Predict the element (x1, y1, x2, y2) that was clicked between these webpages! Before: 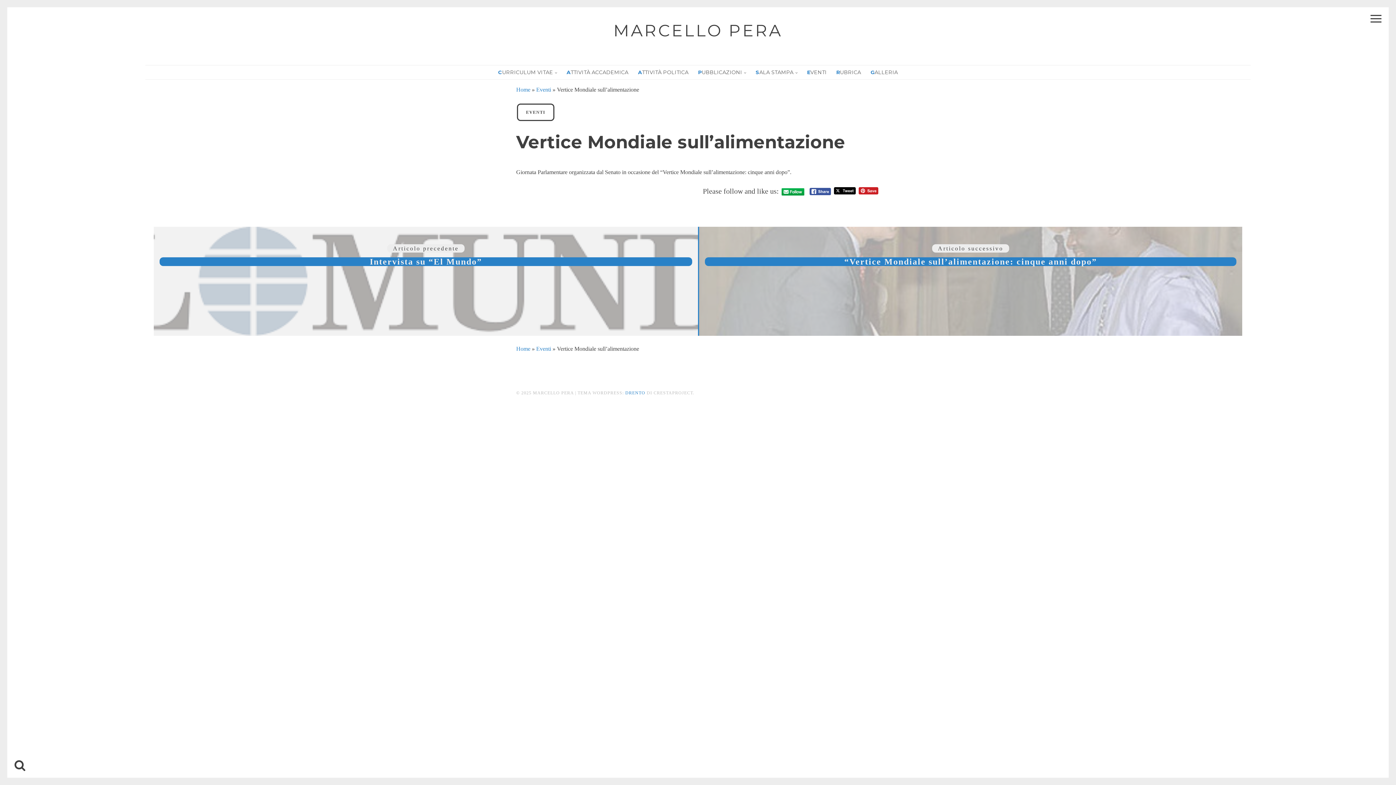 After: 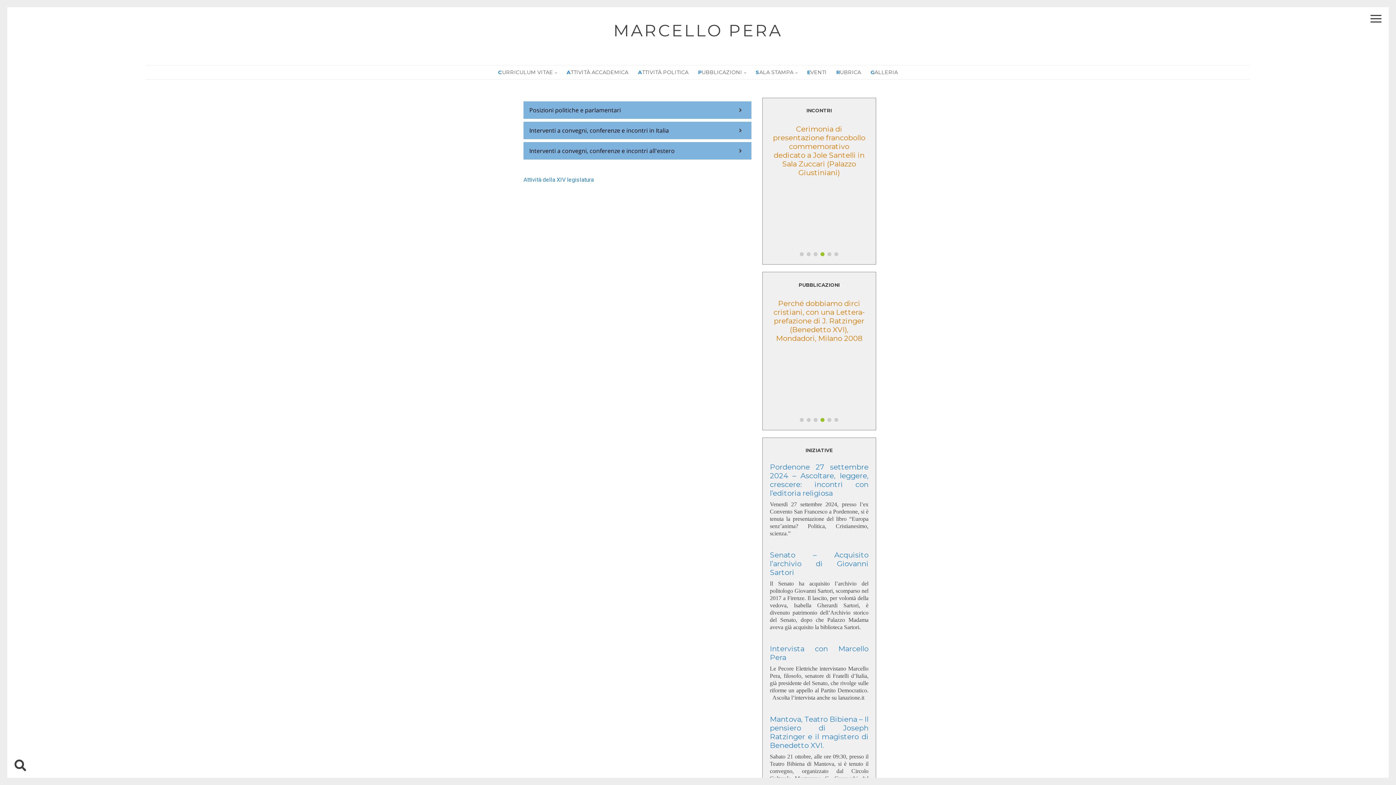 Action: bbox: (634, 65, 692, 79) label: ATTIVITÀ POLITICA